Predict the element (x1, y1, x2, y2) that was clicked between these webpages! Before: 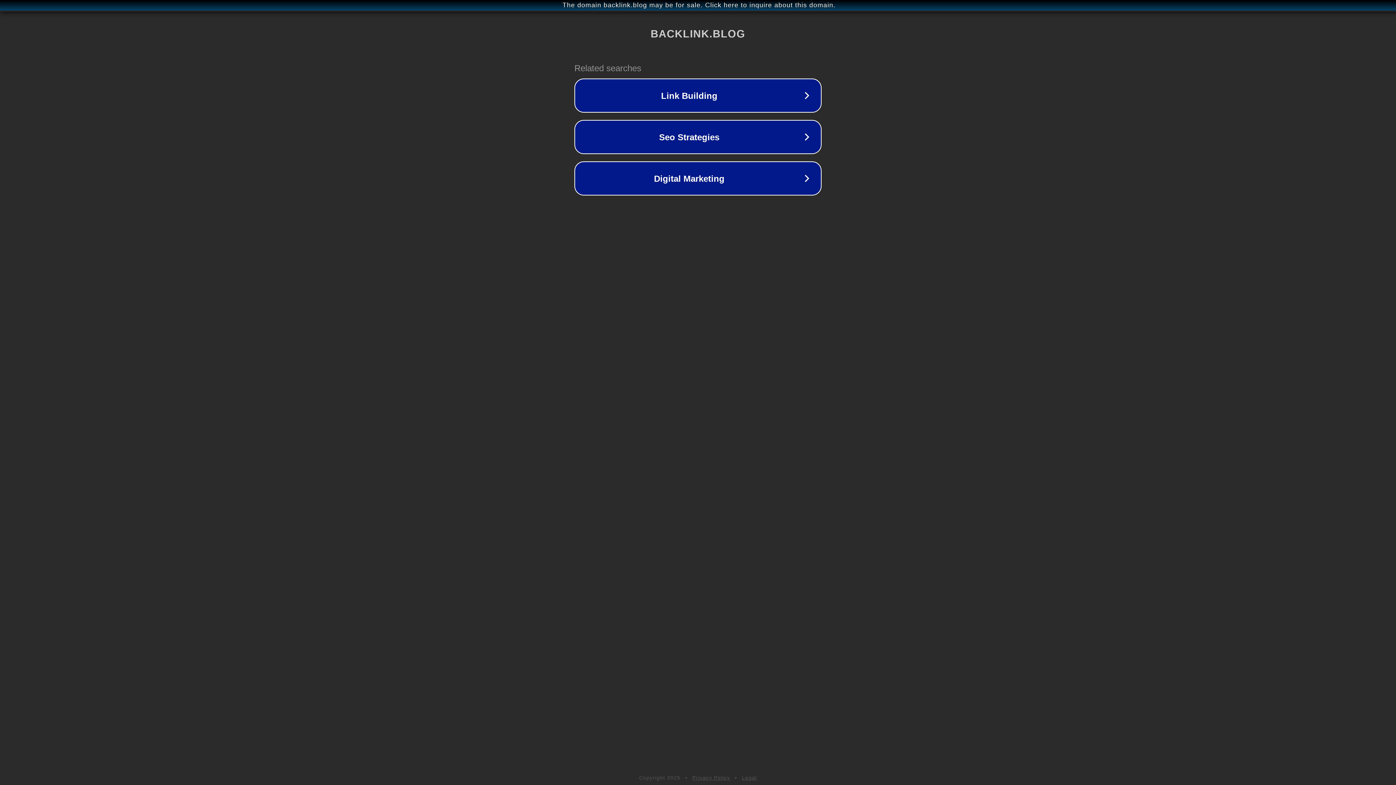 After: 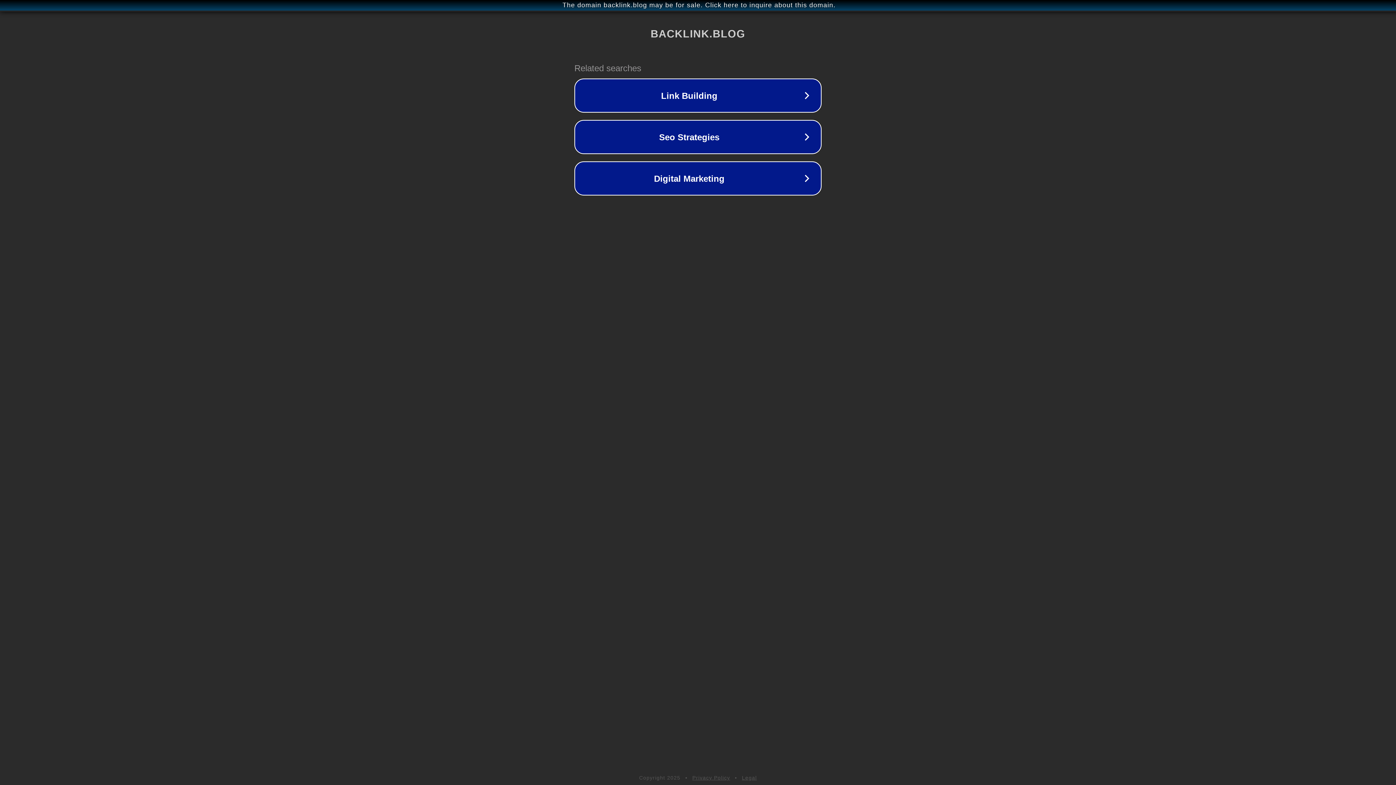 Action: bbox: (692, 775, 730, 781) label: Privacy Policy